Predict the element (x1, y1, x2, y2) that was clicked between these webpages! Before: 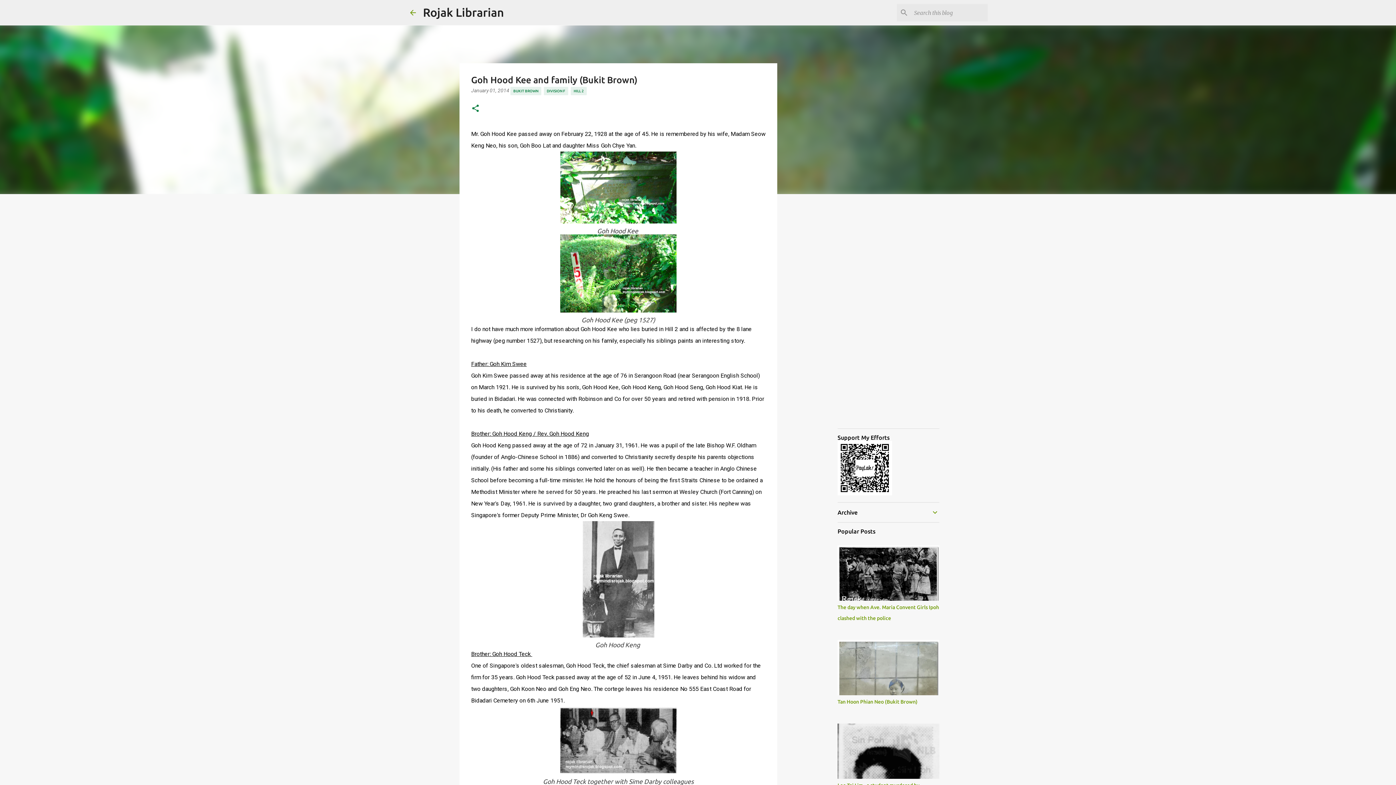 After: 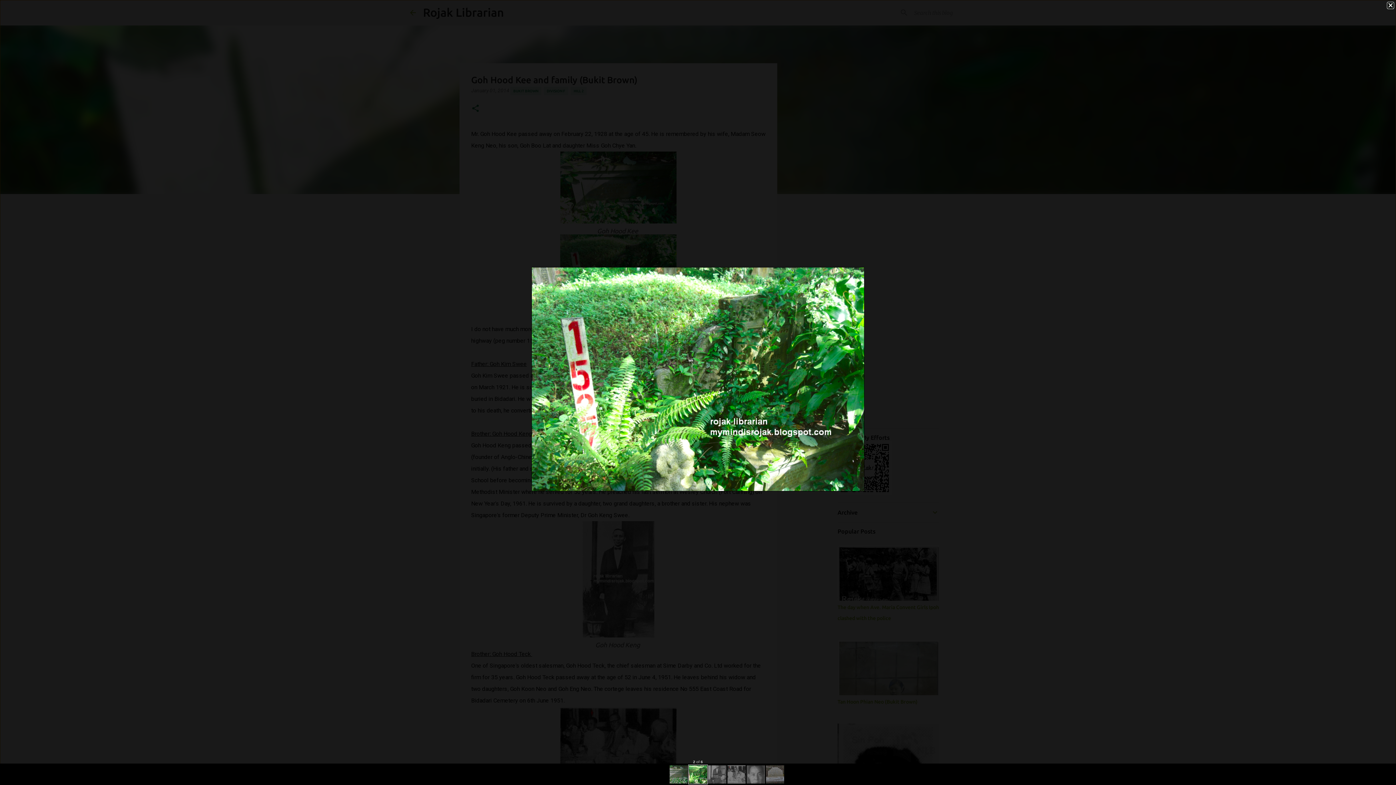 Action: bbox: (560, 307, 676, 314)